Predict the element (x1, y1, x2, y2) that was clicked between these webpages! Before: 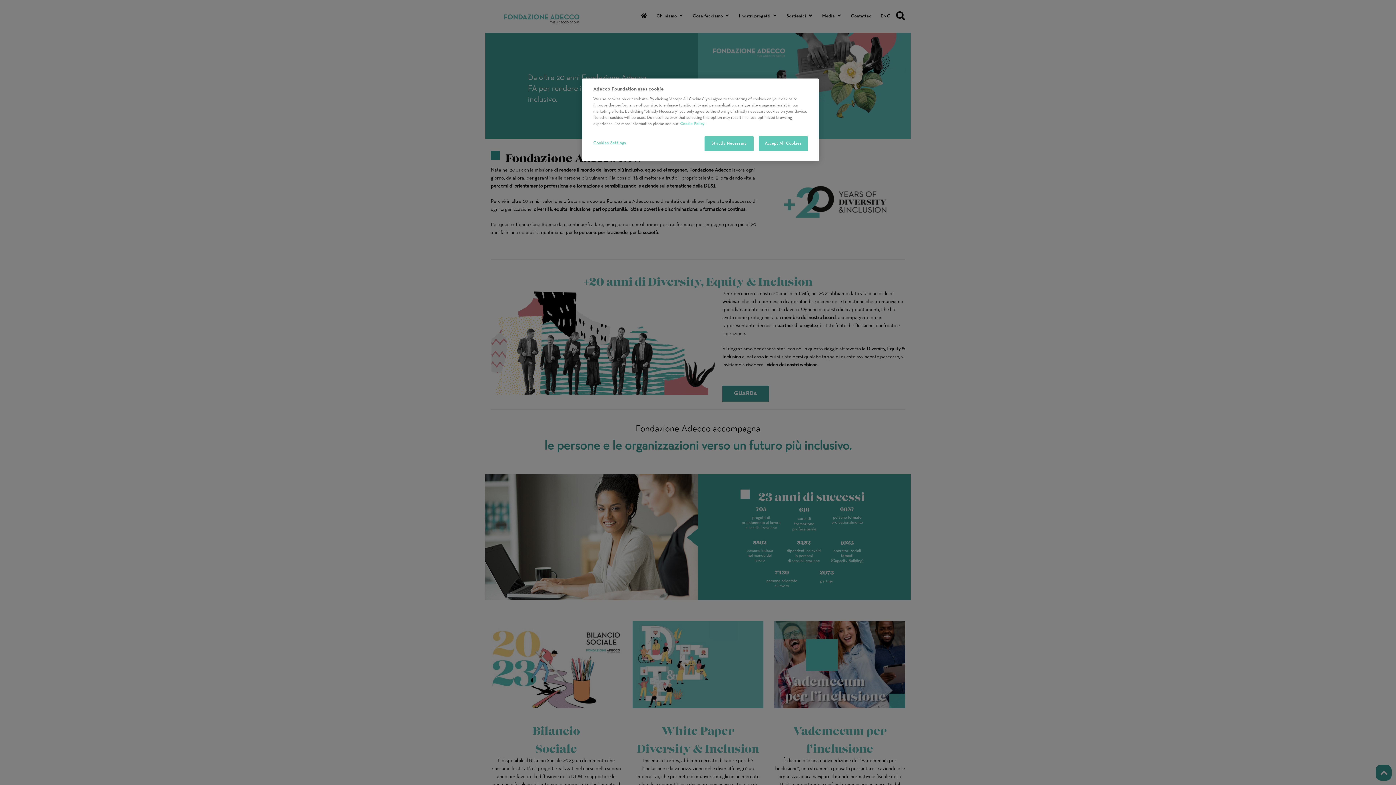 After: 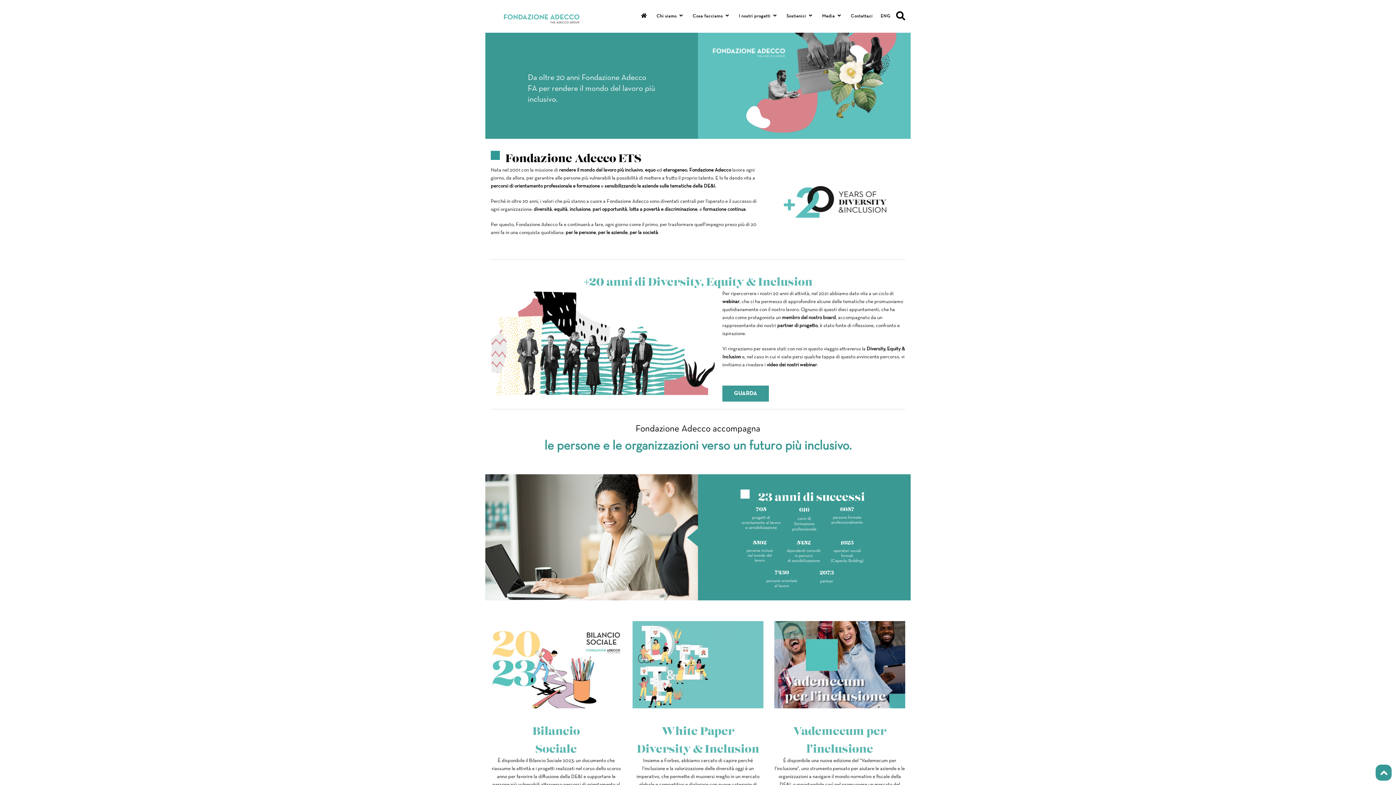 Action: bbox: (704, 136, 753, 151) label: Strictly Necessary